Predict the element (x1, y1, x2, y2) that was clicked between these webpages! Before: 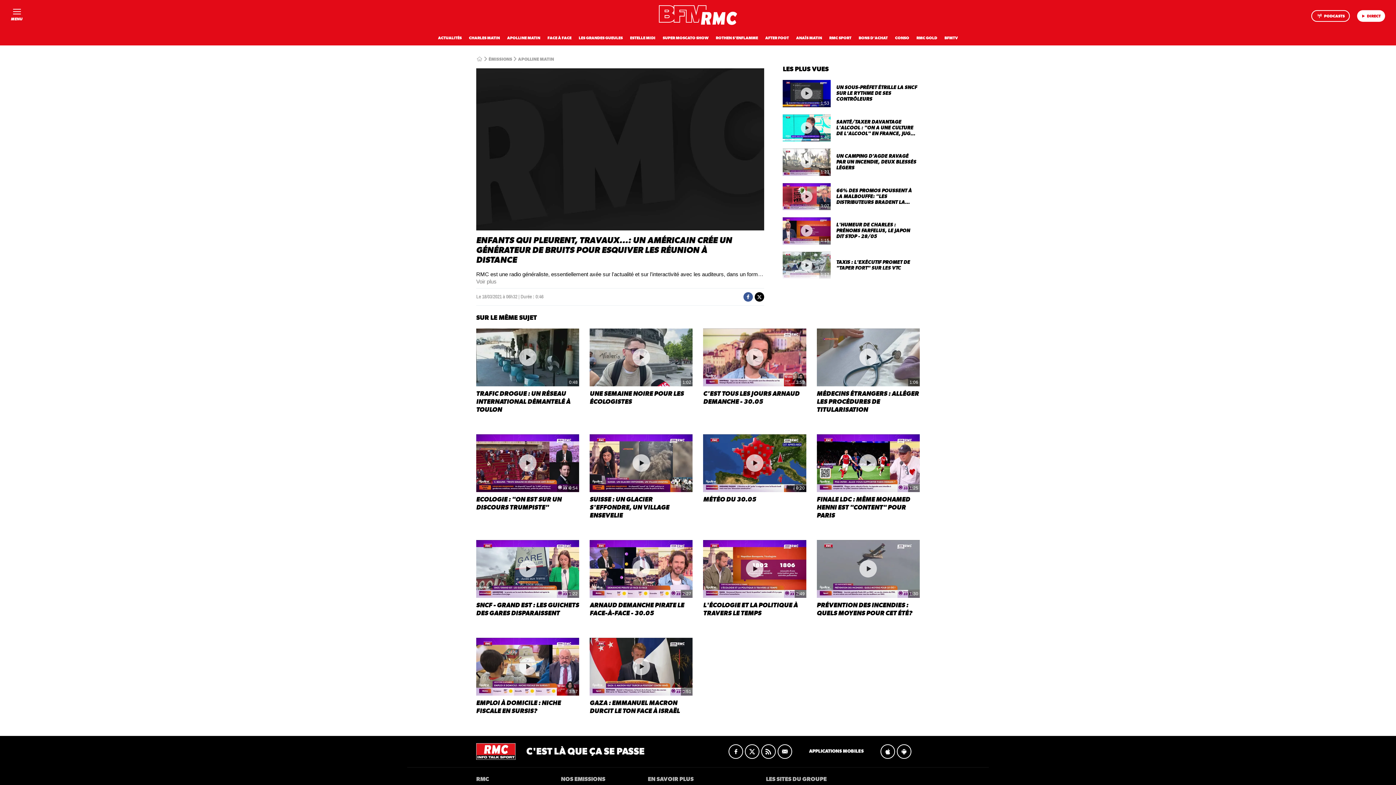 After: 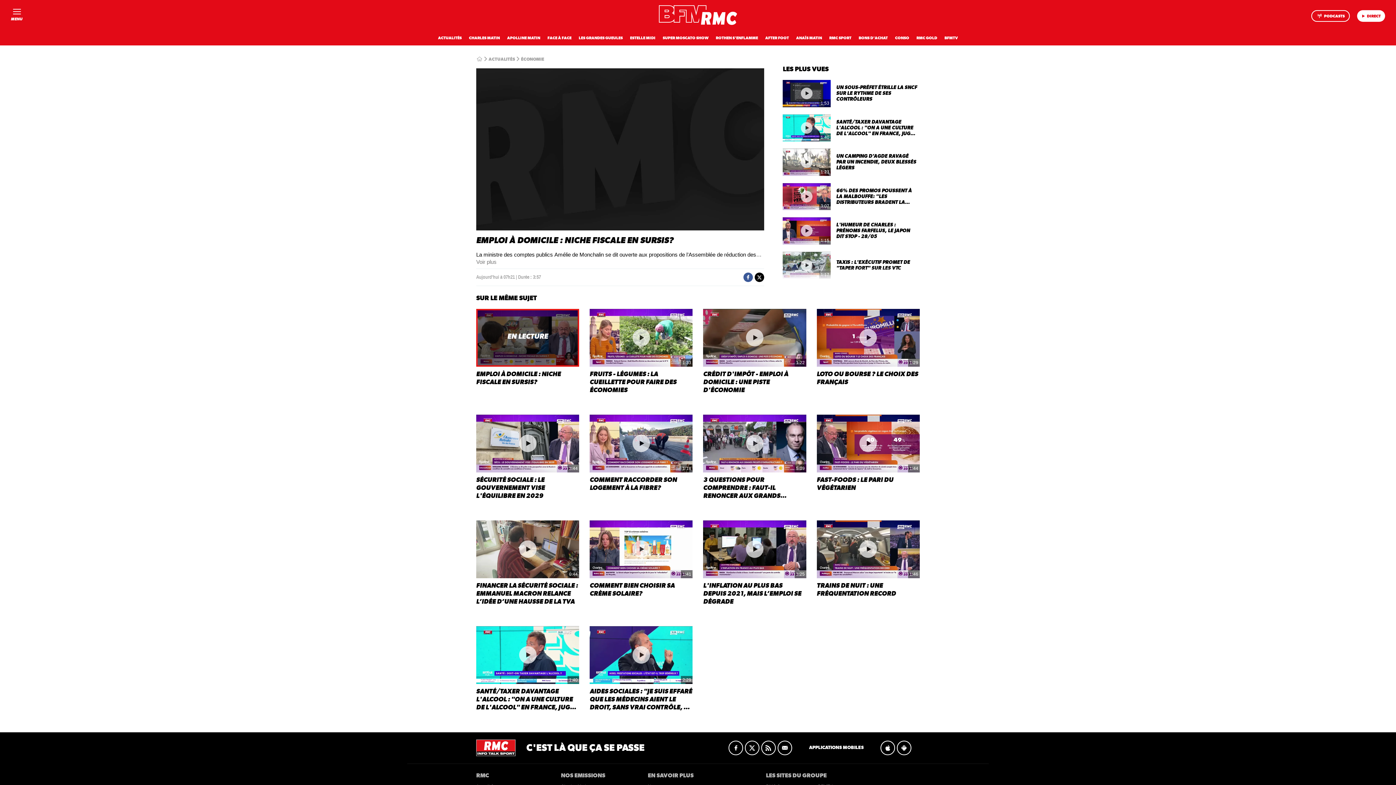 Action: bbox: (476, 638, 579, 715) label: 3:57
EMPLOI À DOMICILE : NICHE FISCALE EN SURSIS?